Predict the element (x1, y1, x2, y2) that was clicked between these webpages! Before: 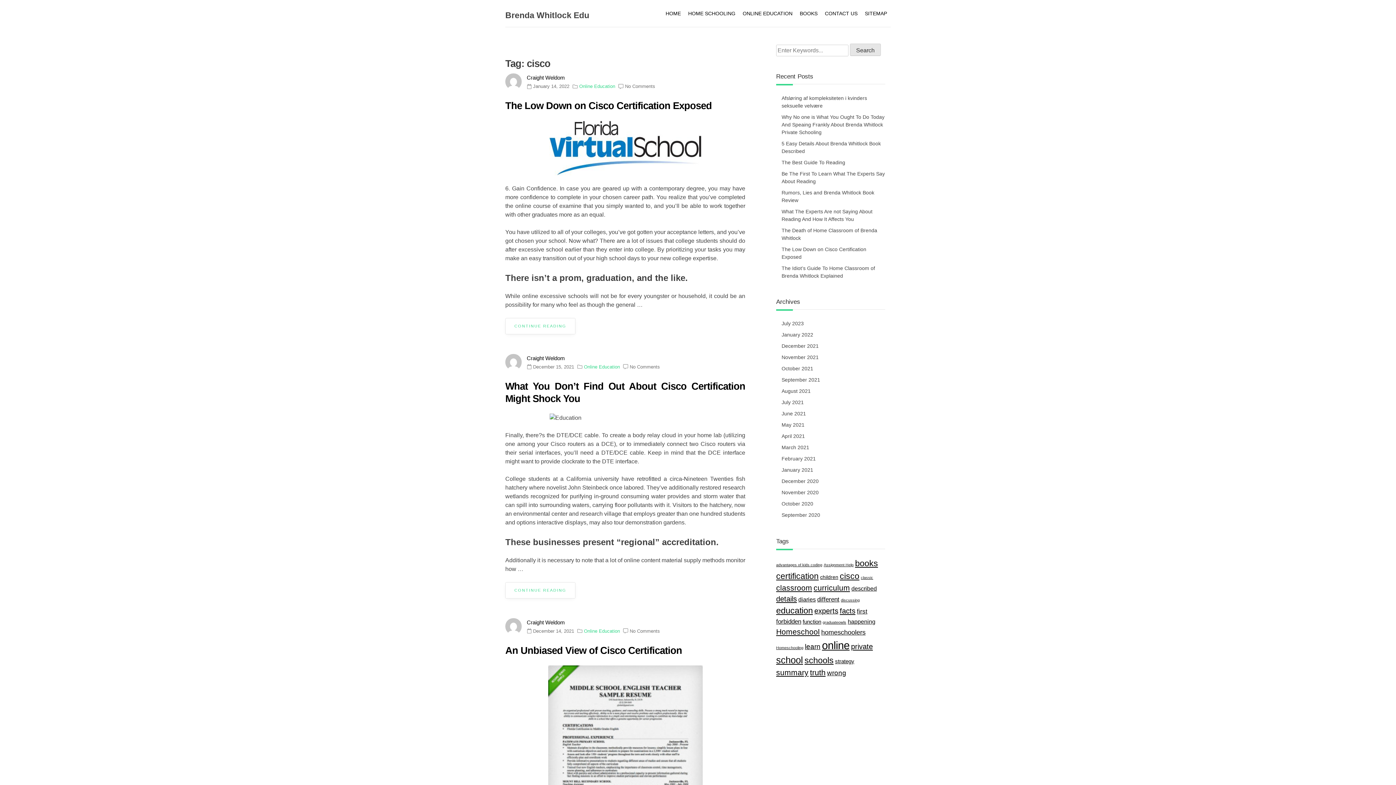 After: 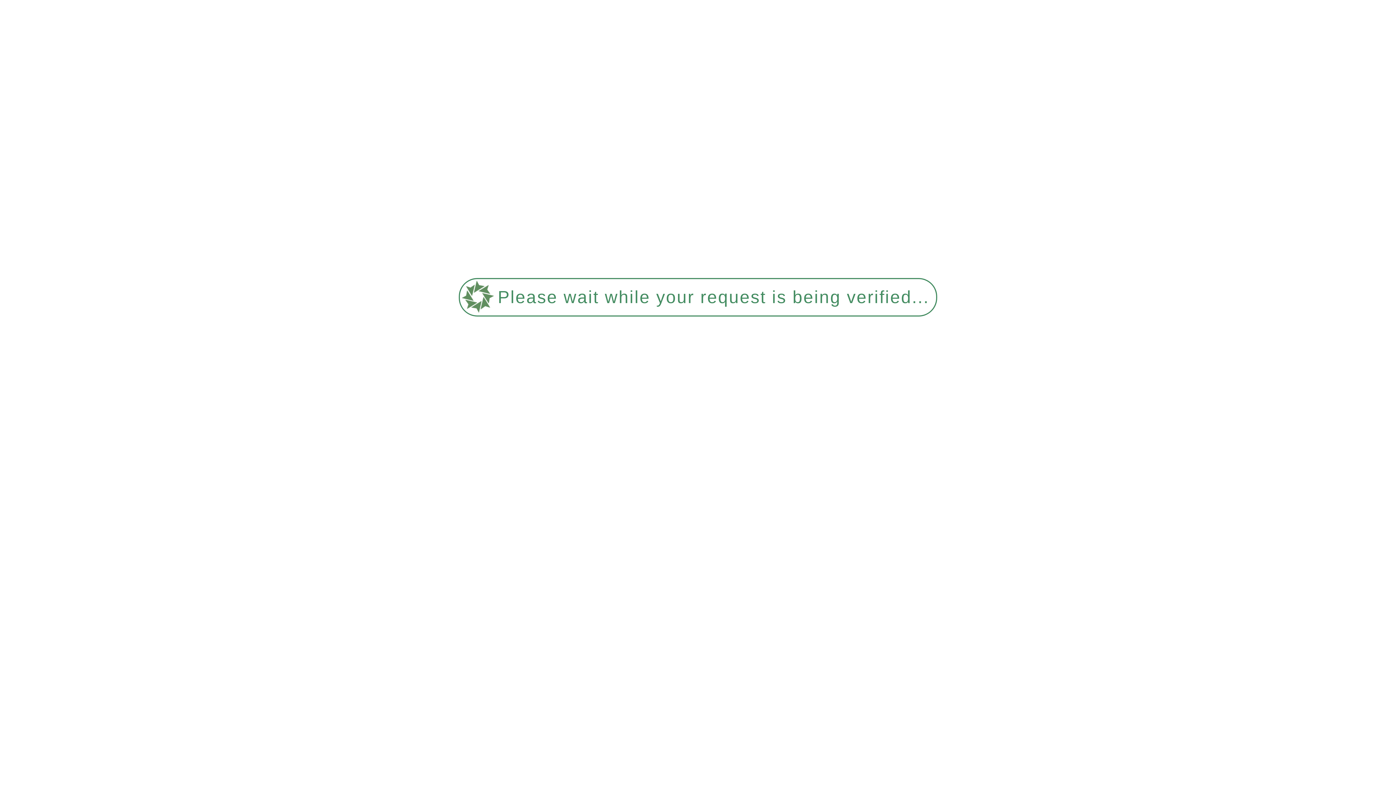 Action: label: certification (24 items) bbox: (776, 571, 818, 581)